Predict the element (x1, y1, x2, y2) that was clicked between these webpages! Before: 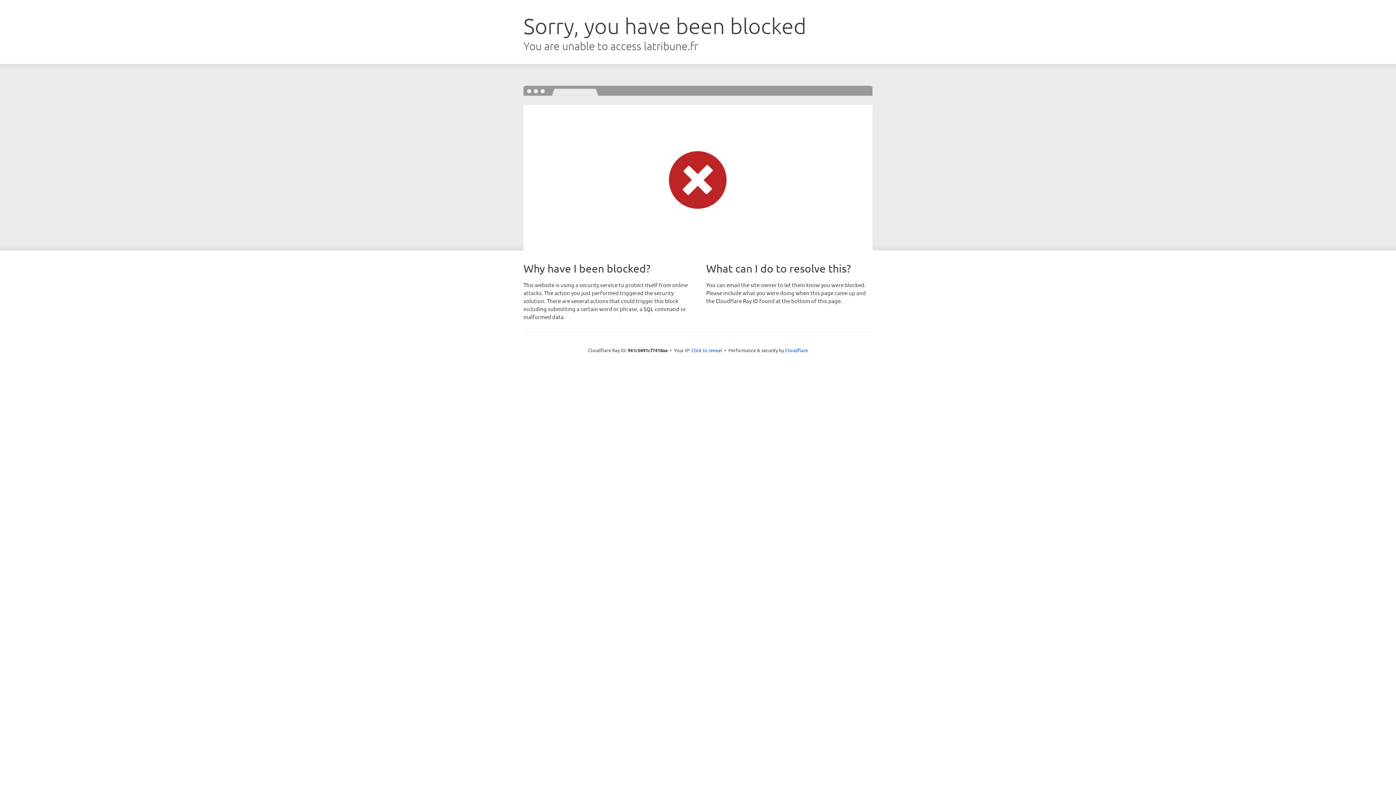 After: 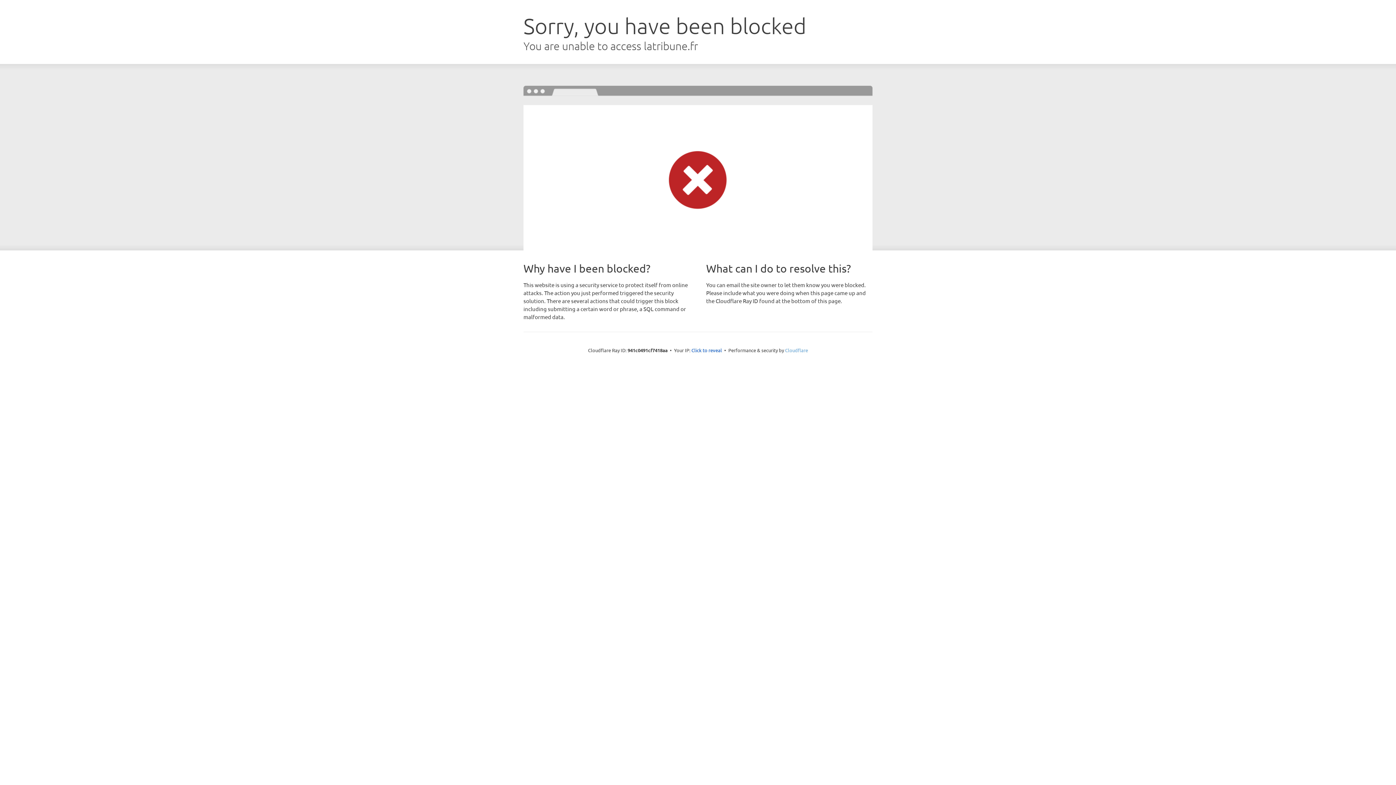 Action: label: Cloudflare bbox: (785, 347, 808, 353)